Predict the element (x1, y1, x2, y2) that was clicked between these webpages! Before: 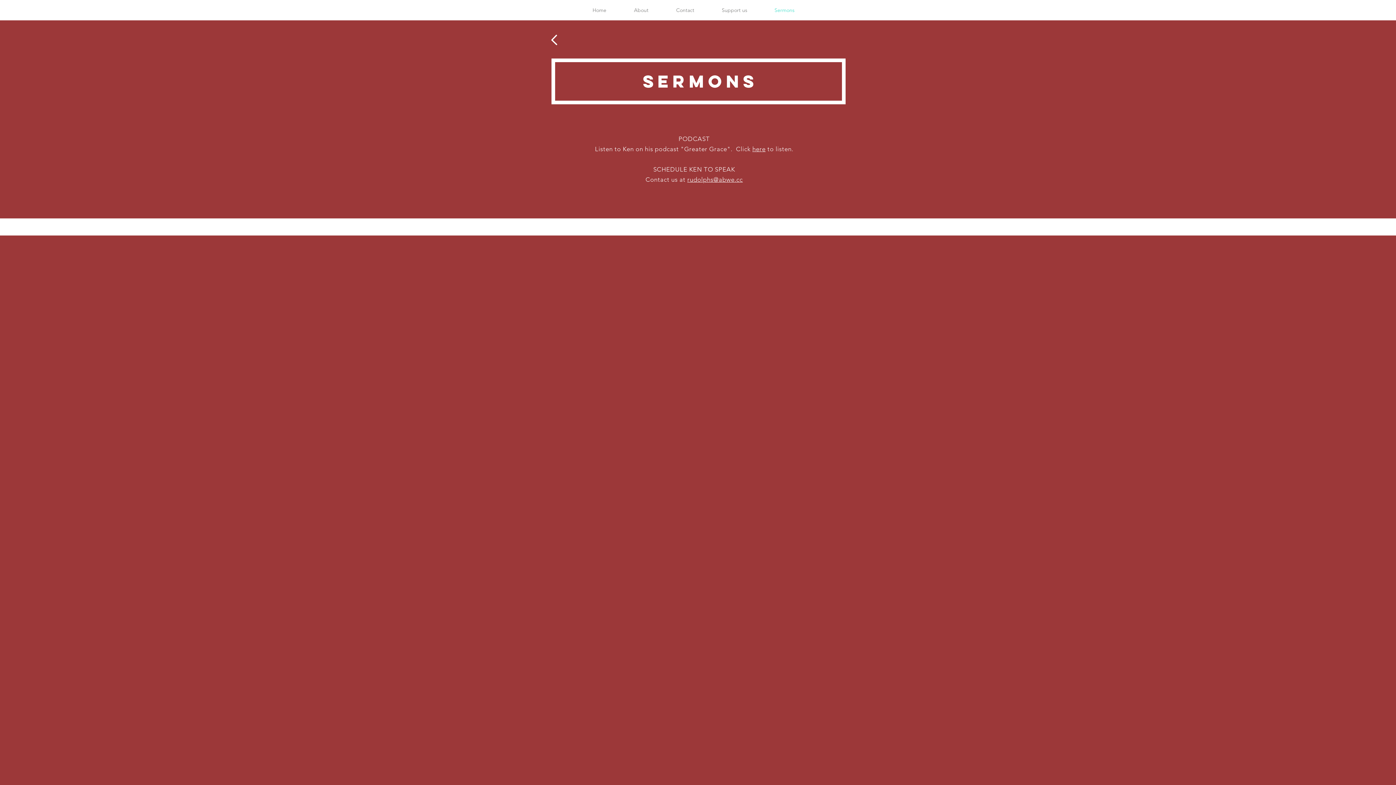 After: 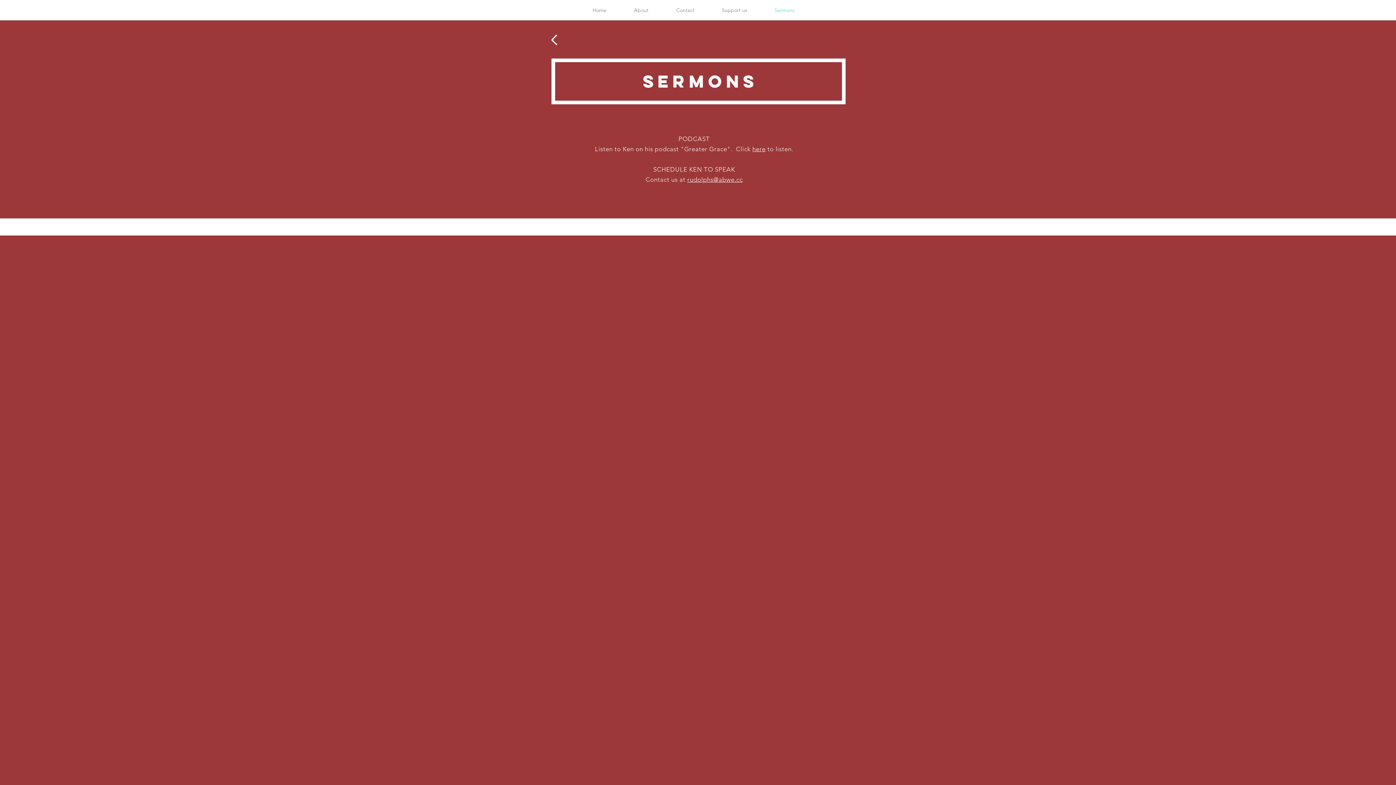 Action: label: Sermons bbox: (761, 1, 808, 19)